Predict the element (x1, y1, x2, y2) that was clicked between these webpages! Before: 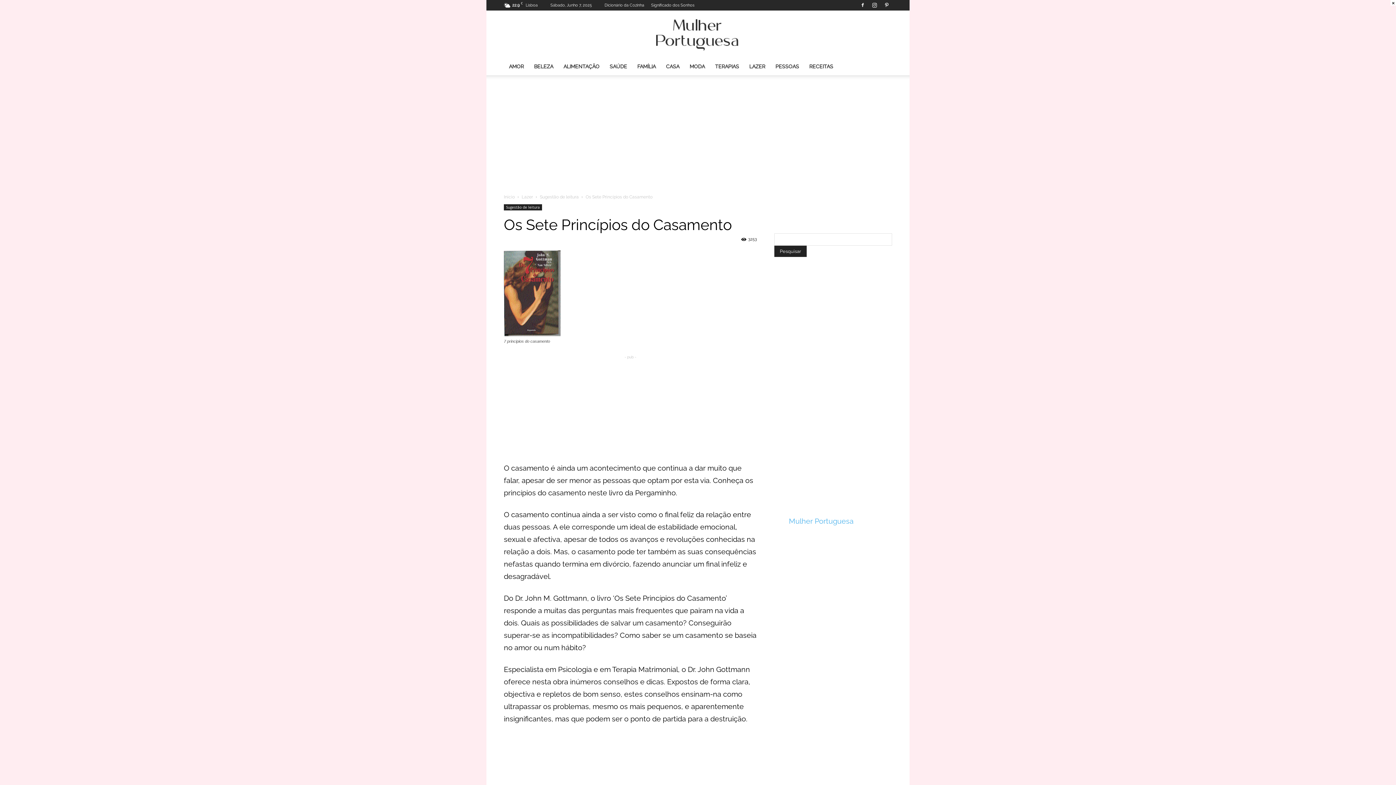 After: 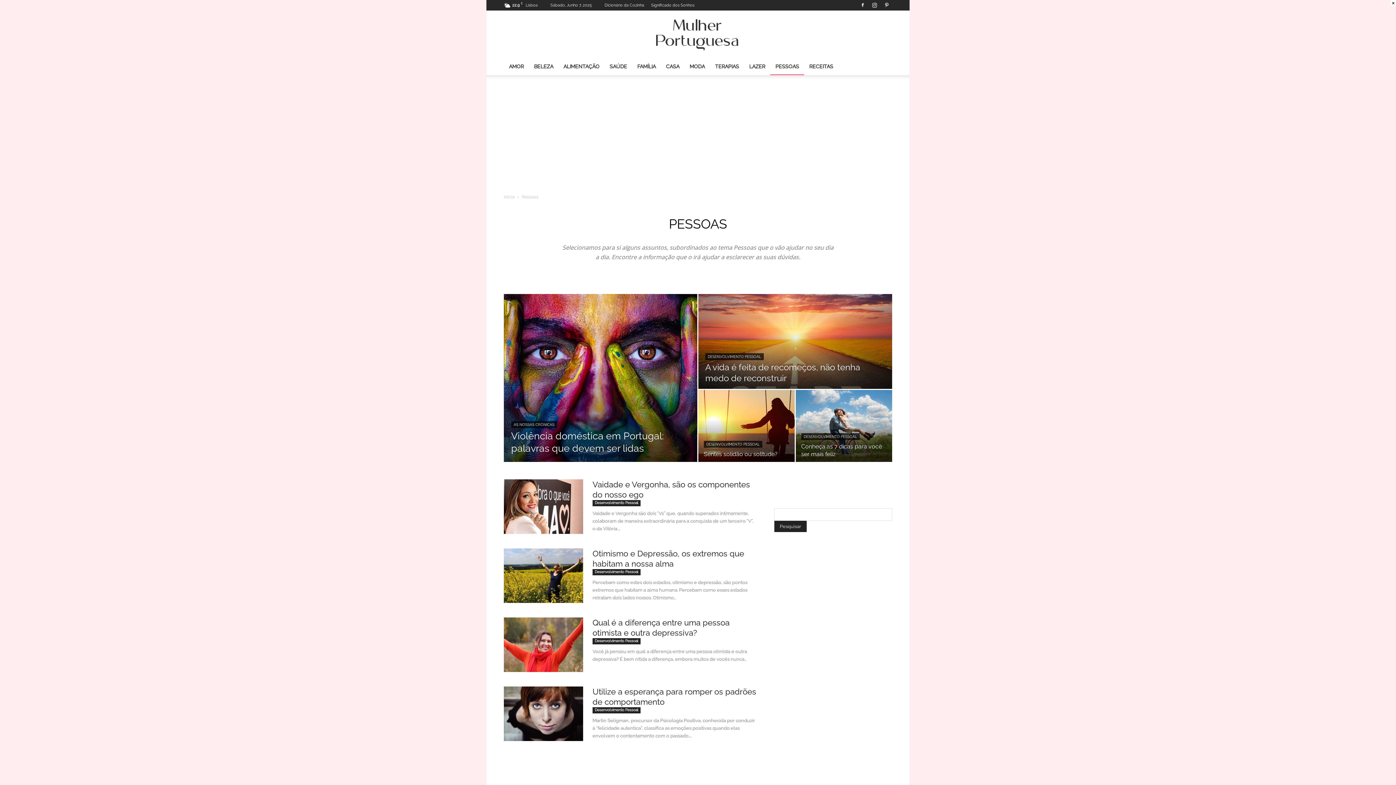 Action: label: PESSOAS bbox: (770, 57, 804, 75)